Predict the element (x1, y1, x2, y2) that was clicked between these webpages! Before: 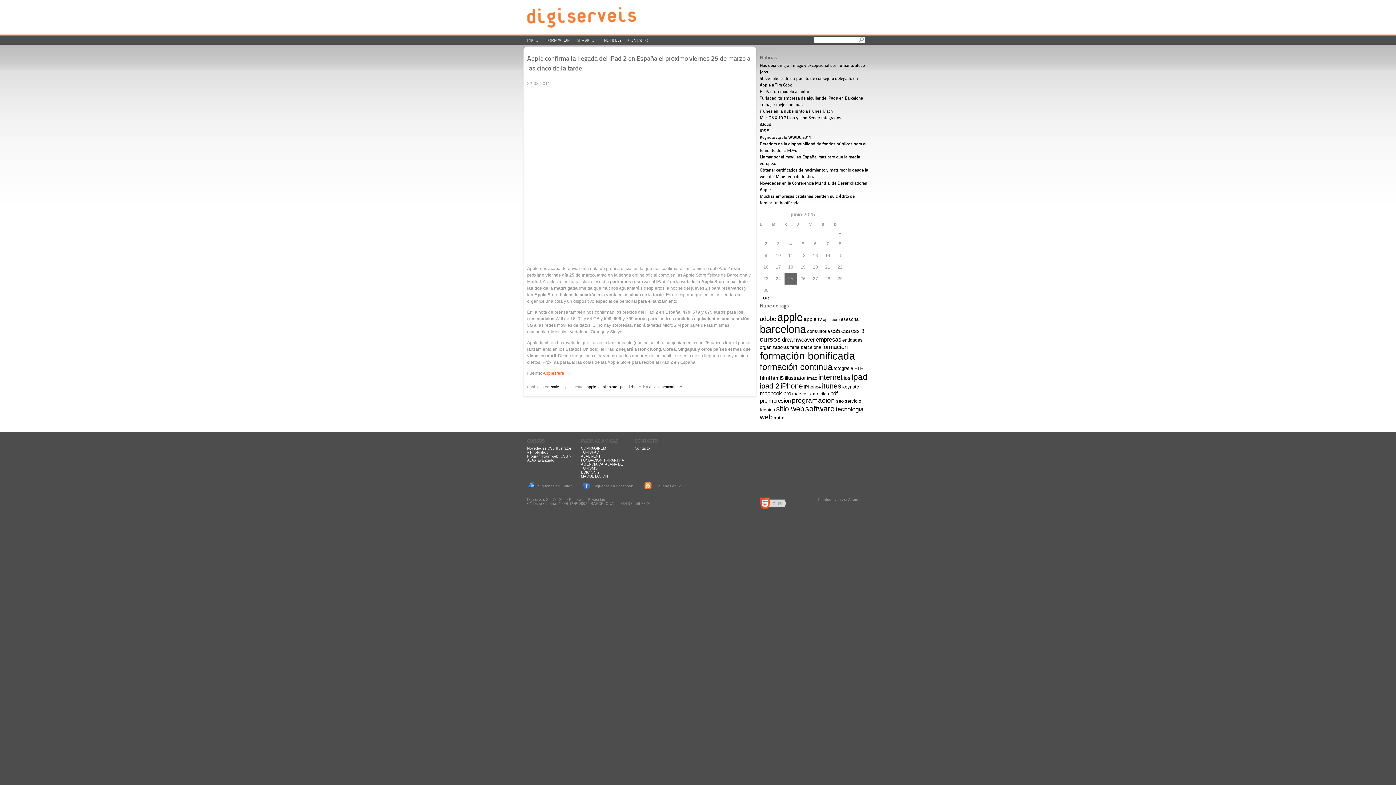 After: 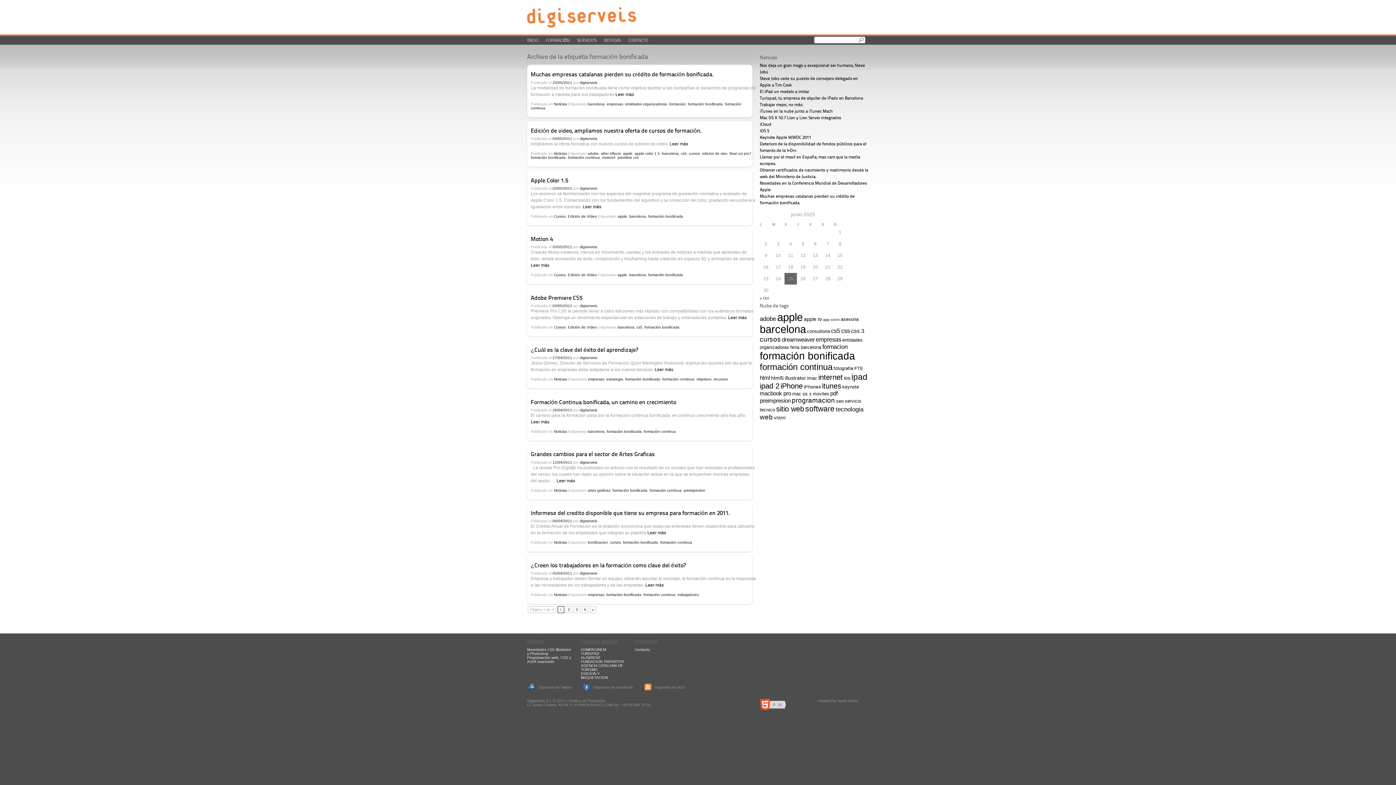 Action: label: formación bonificada (40 elementos) bbox: (760, 350, 855, 361)